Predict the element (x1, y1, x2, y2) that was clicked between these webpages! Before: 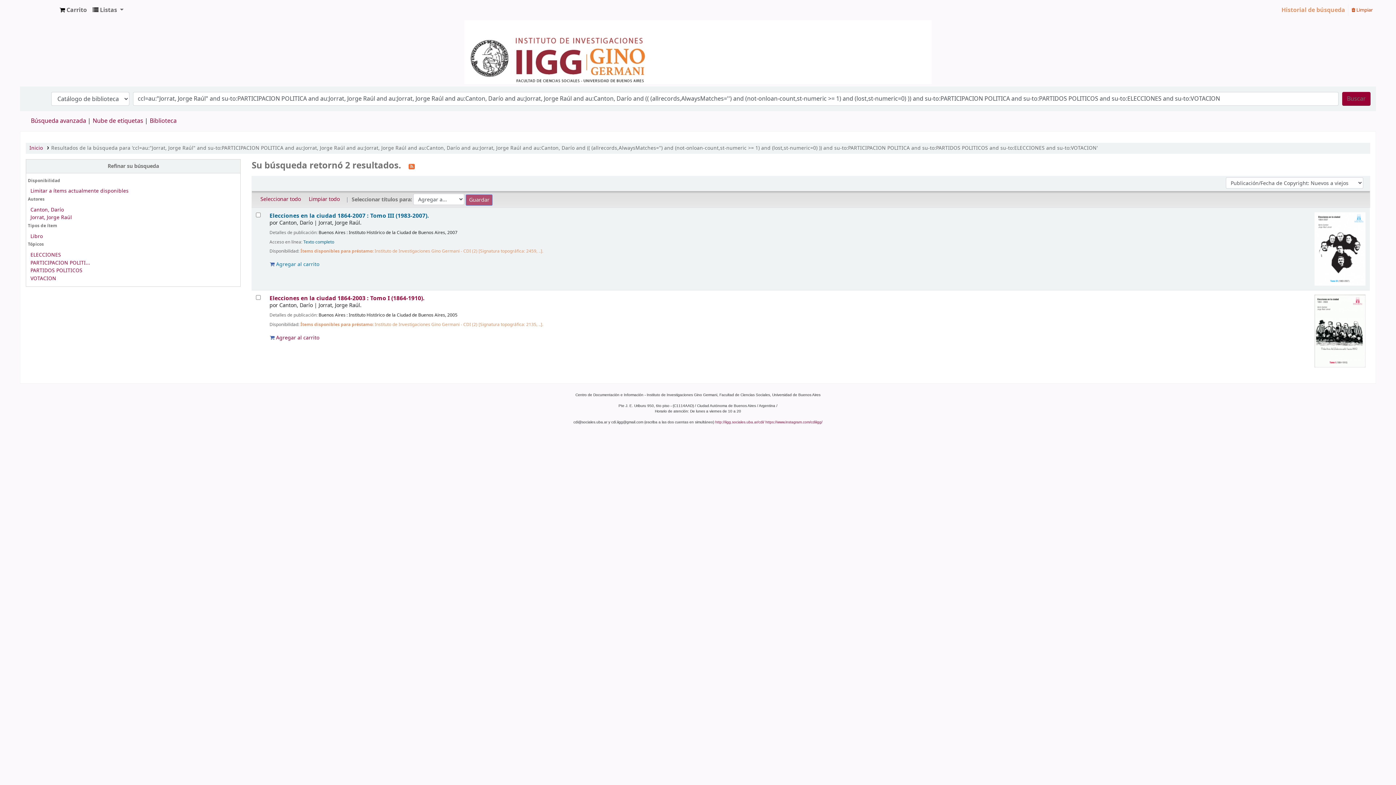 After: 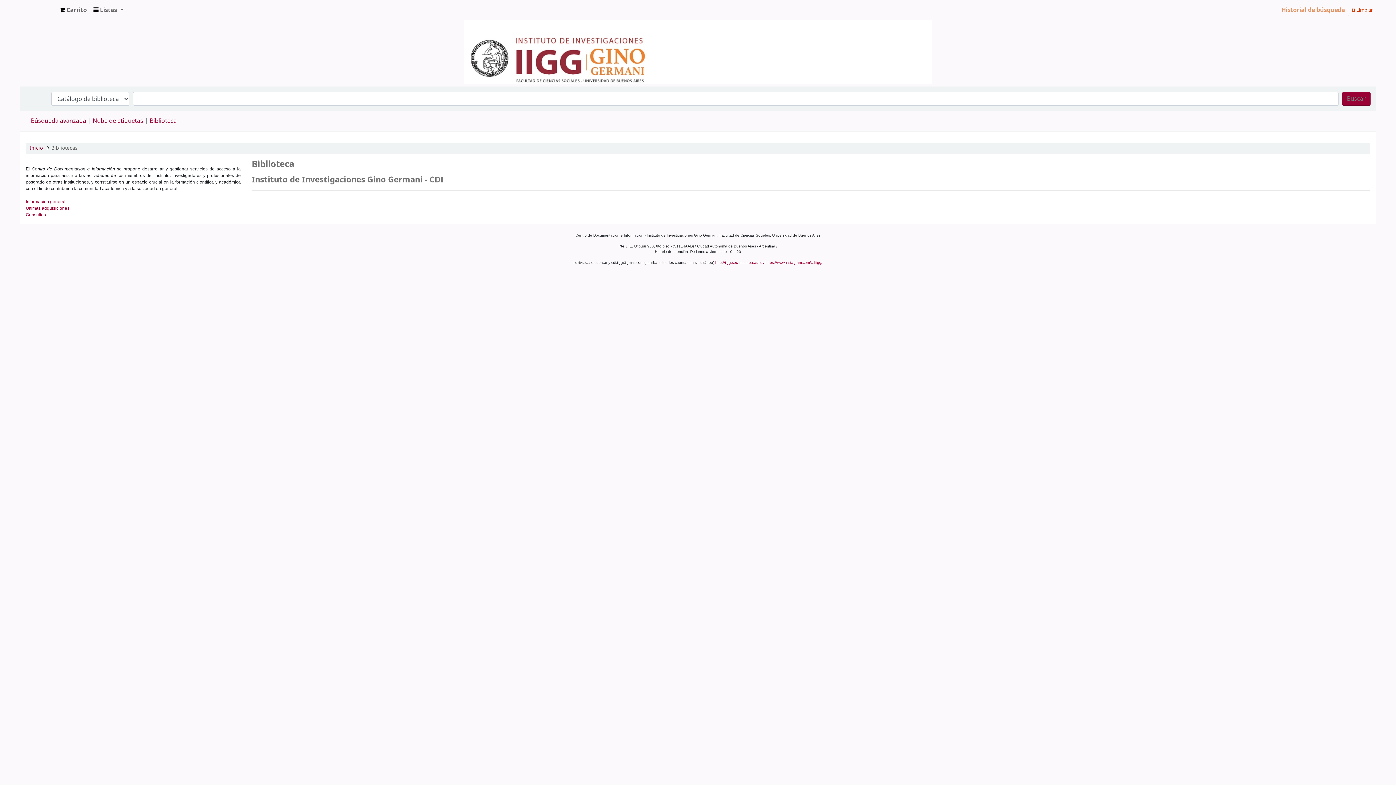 Action: label: Biblioteca bbox: (149, 116, 176, 125)